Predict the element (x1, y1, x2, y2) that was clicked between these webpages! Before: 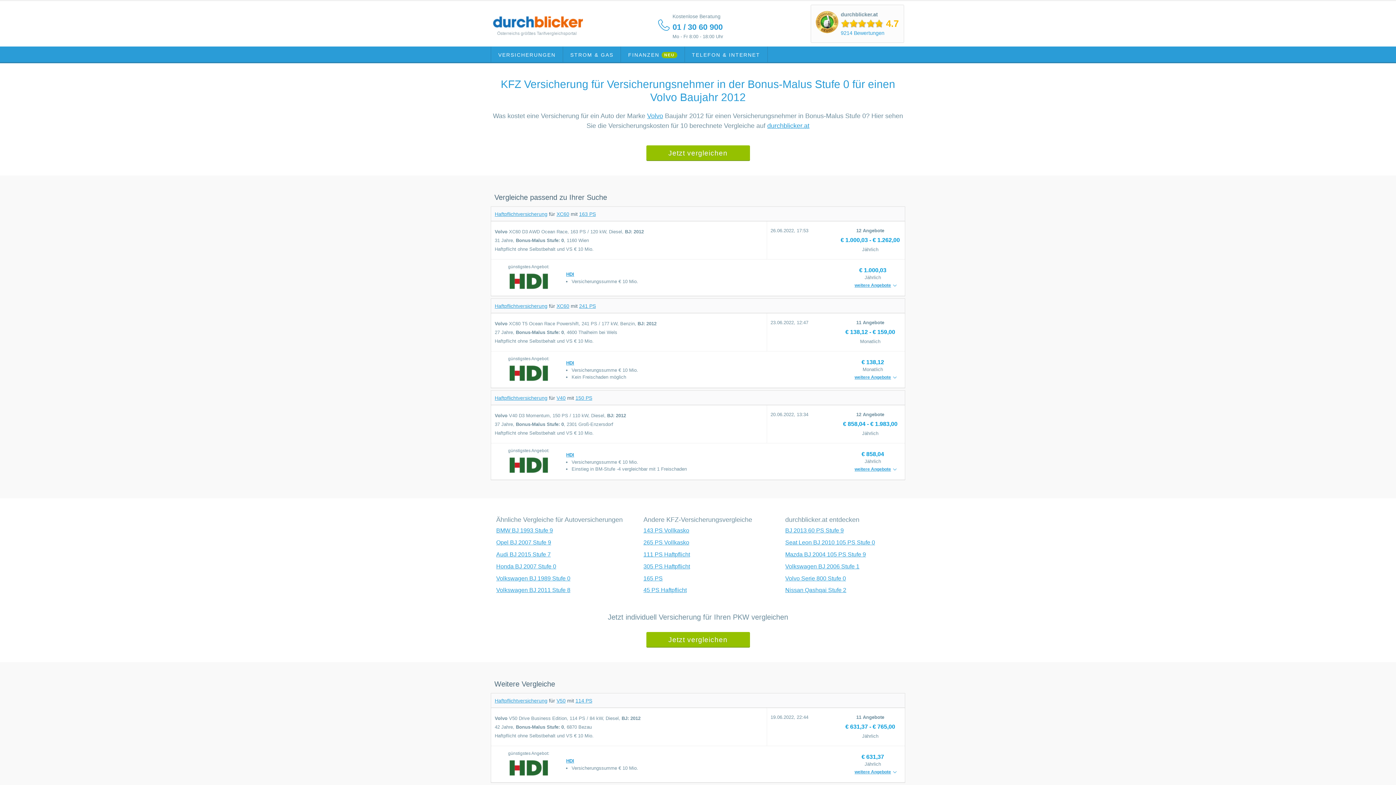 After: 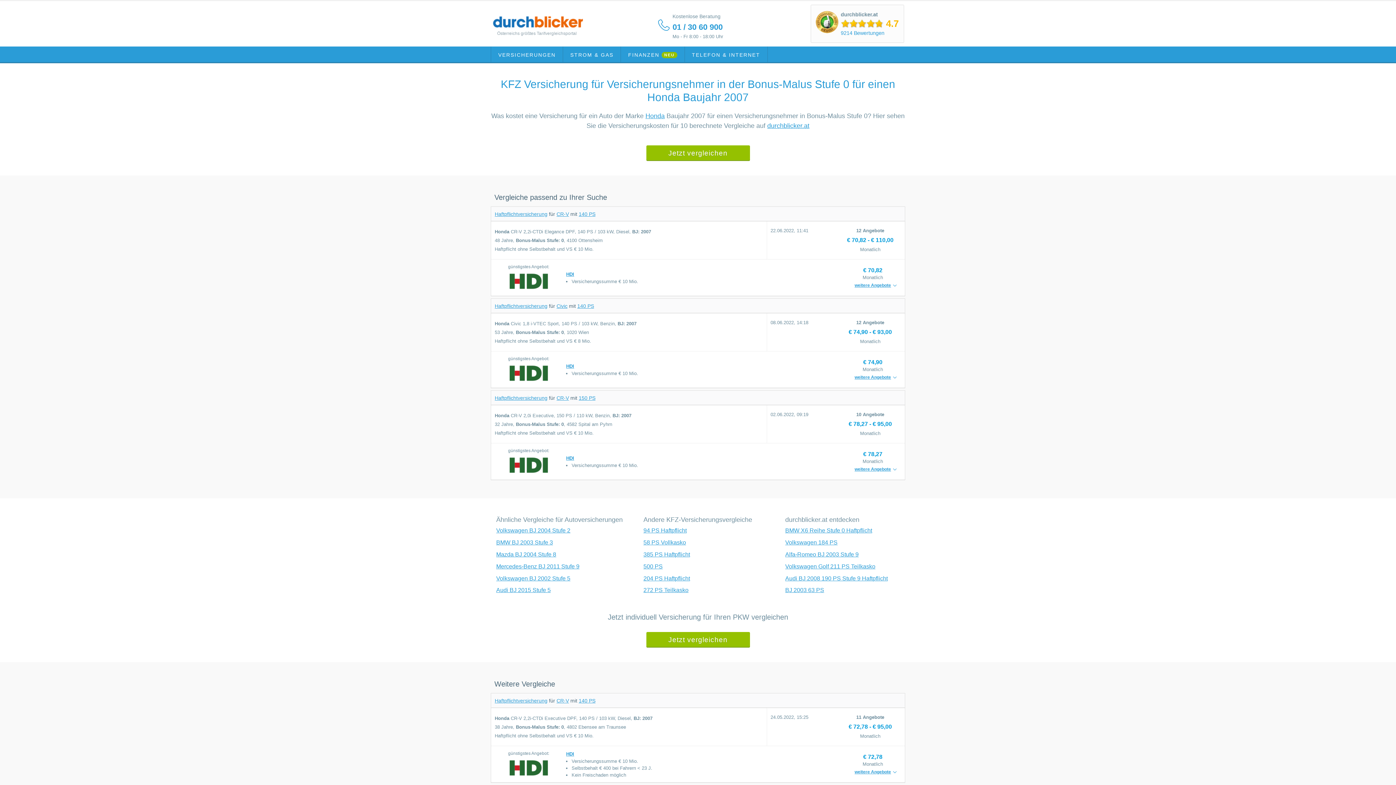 Action: bbox: (496, 563, 556, 569) label: Honda BJ 2007 Stufe 0